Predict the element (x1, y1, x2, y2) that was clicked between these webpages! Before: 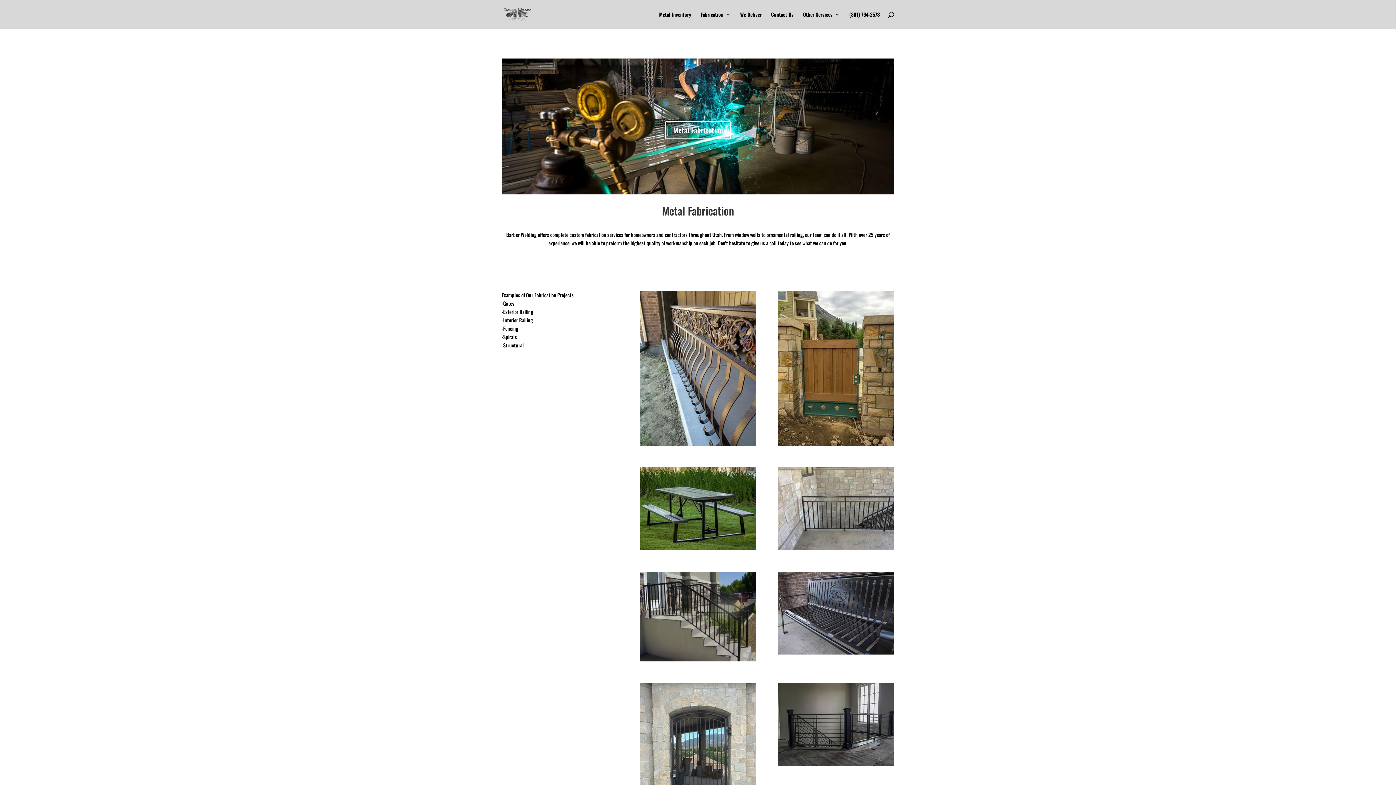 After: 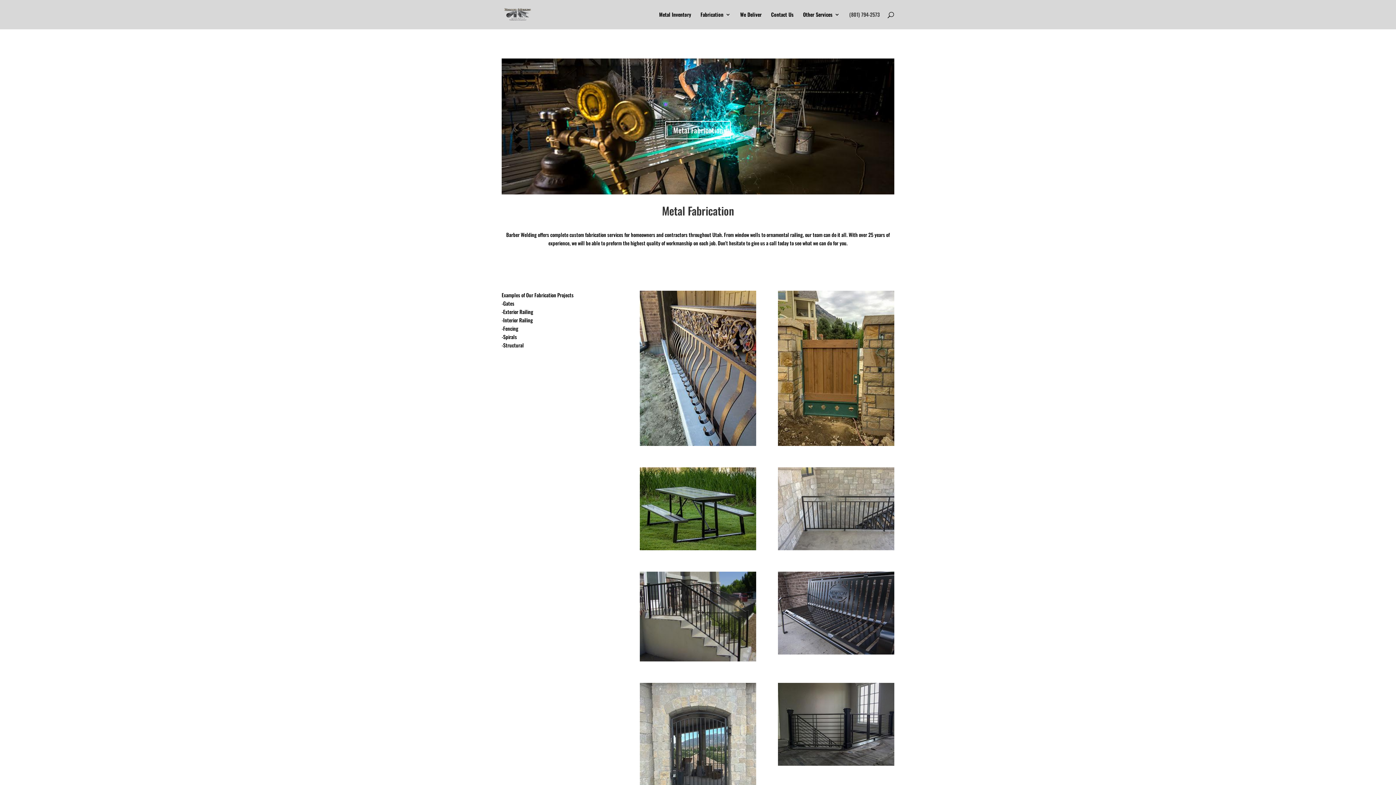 Action: label: (801) 794-2573 bbox: (849, 12, 880, 29)